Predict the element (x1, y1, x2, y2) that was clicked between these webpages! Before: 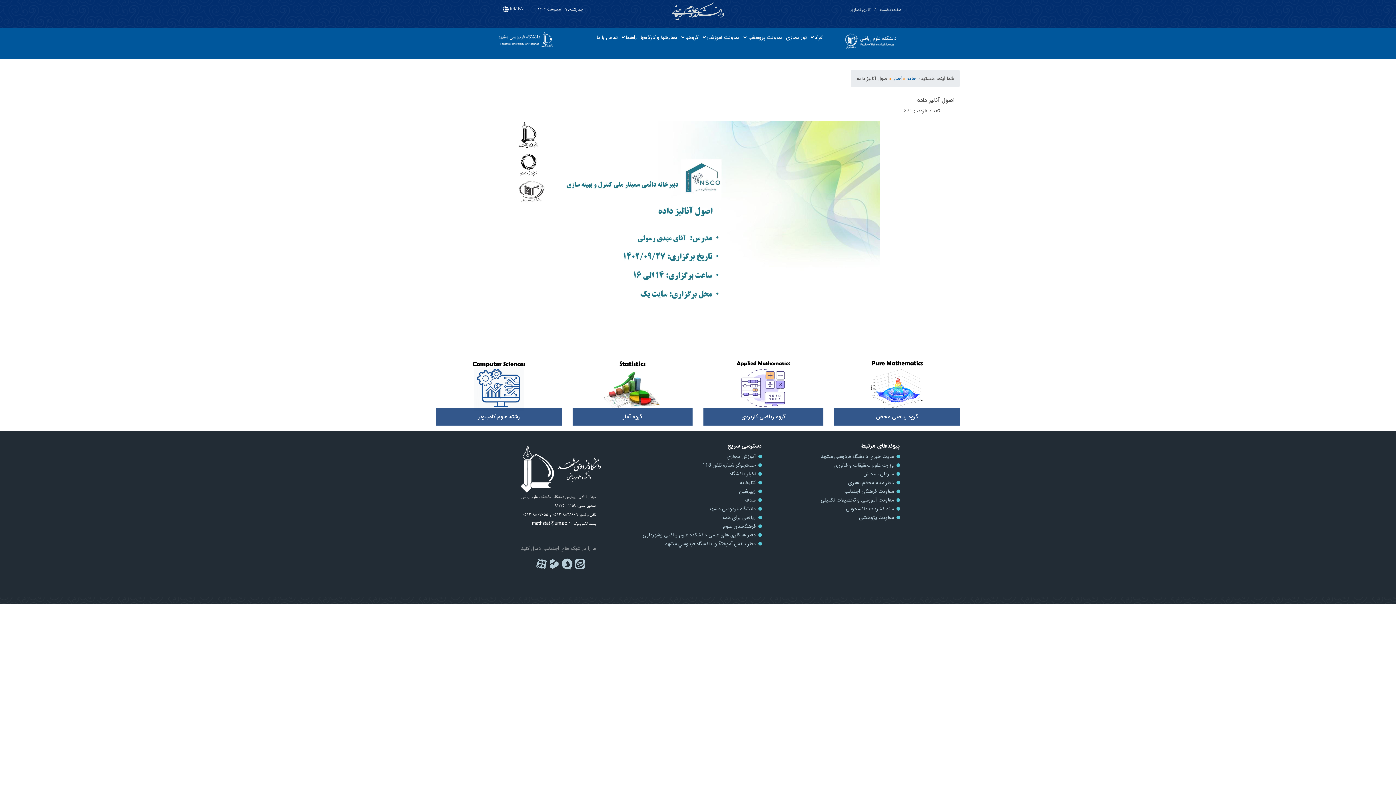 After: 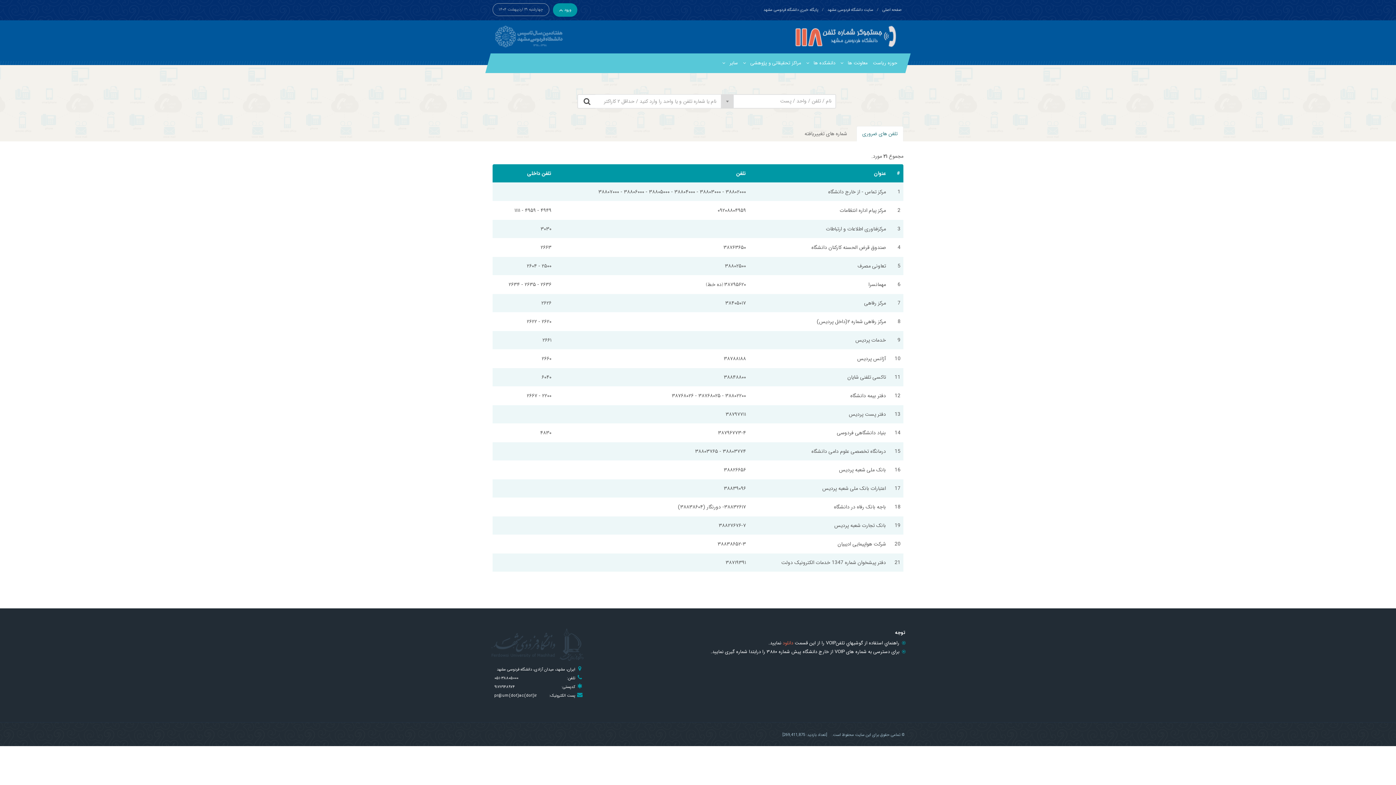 Action: label: جستجوگر شماره تلفن 118 bbox: (702, 461, 756, 469)